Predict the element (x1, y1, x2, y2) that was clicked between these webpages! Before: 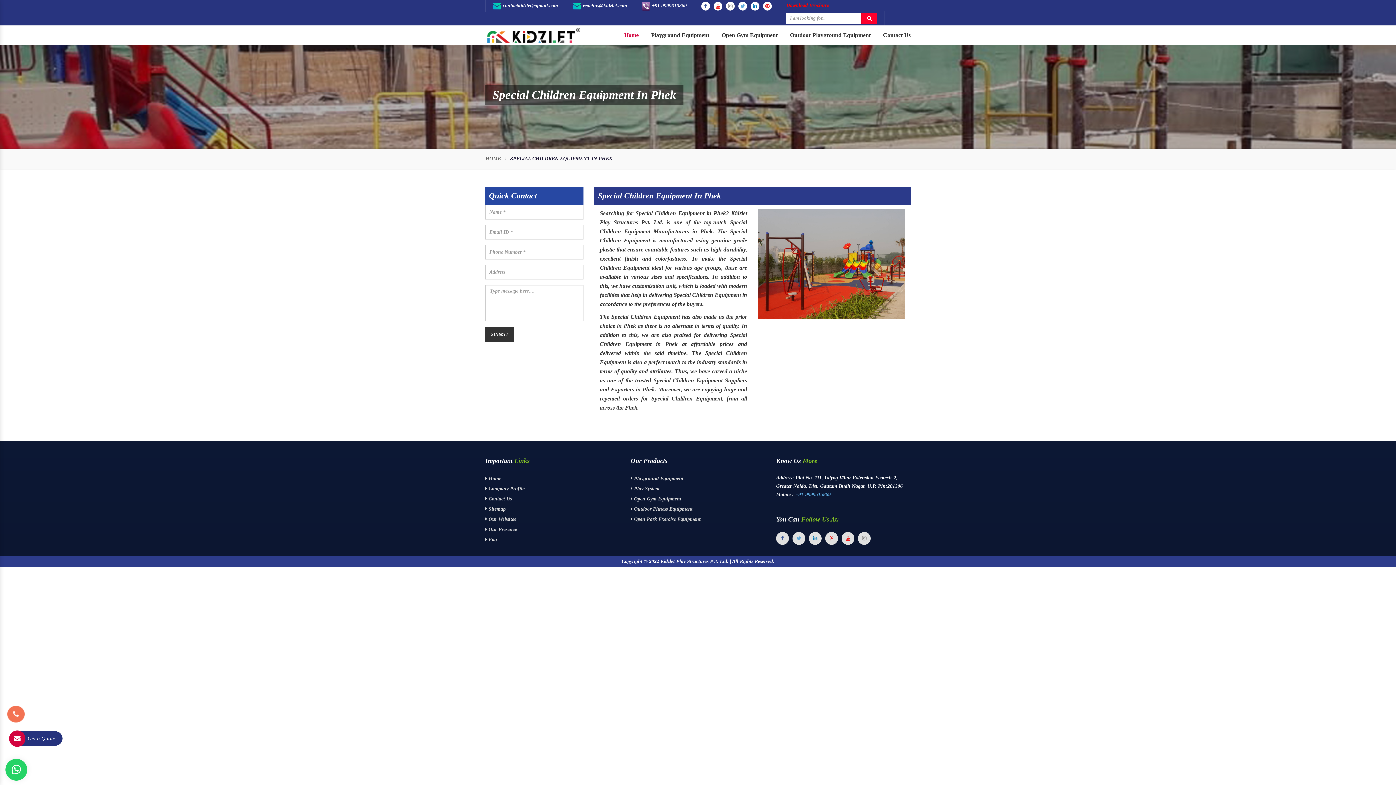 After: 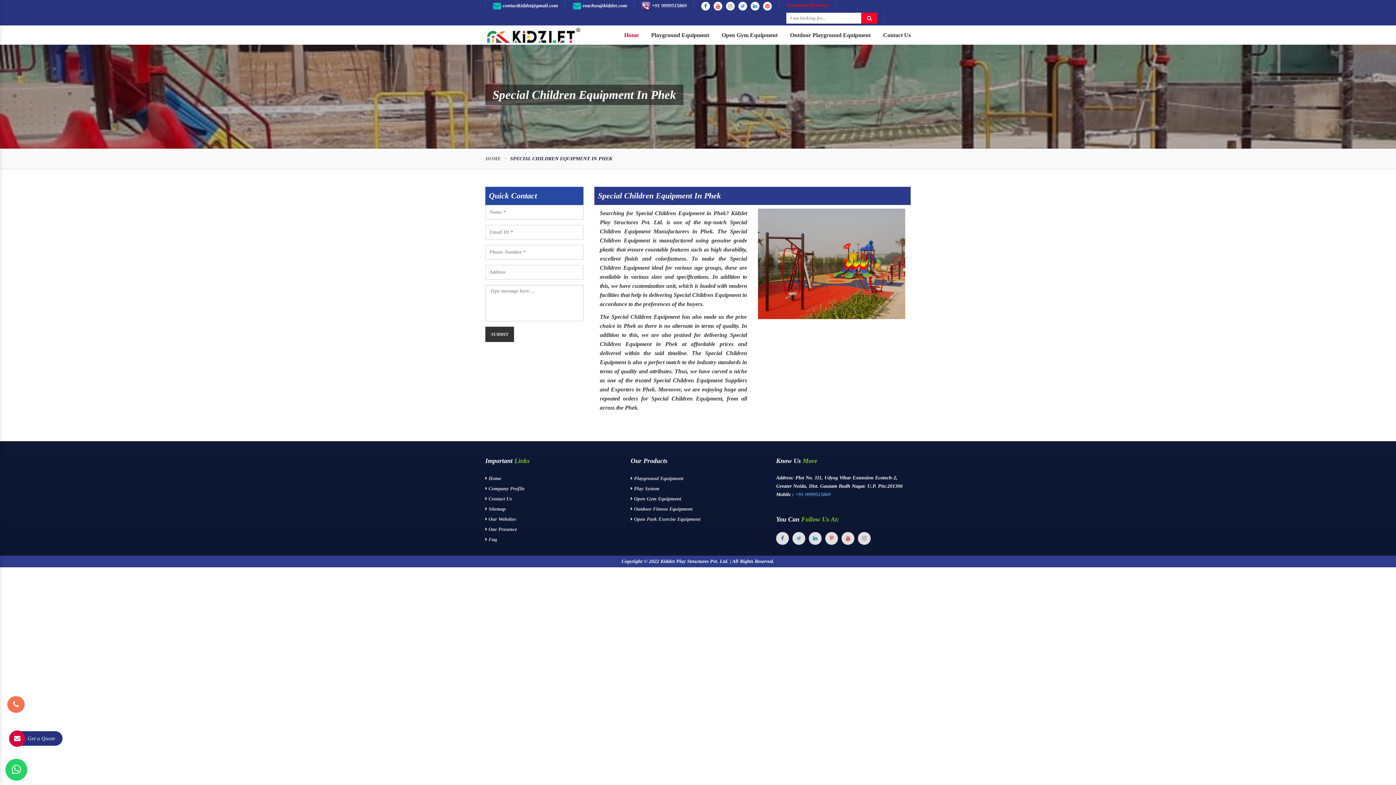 Action: label:  +91 9999515869 bbox: (641, 2, 686, 8)